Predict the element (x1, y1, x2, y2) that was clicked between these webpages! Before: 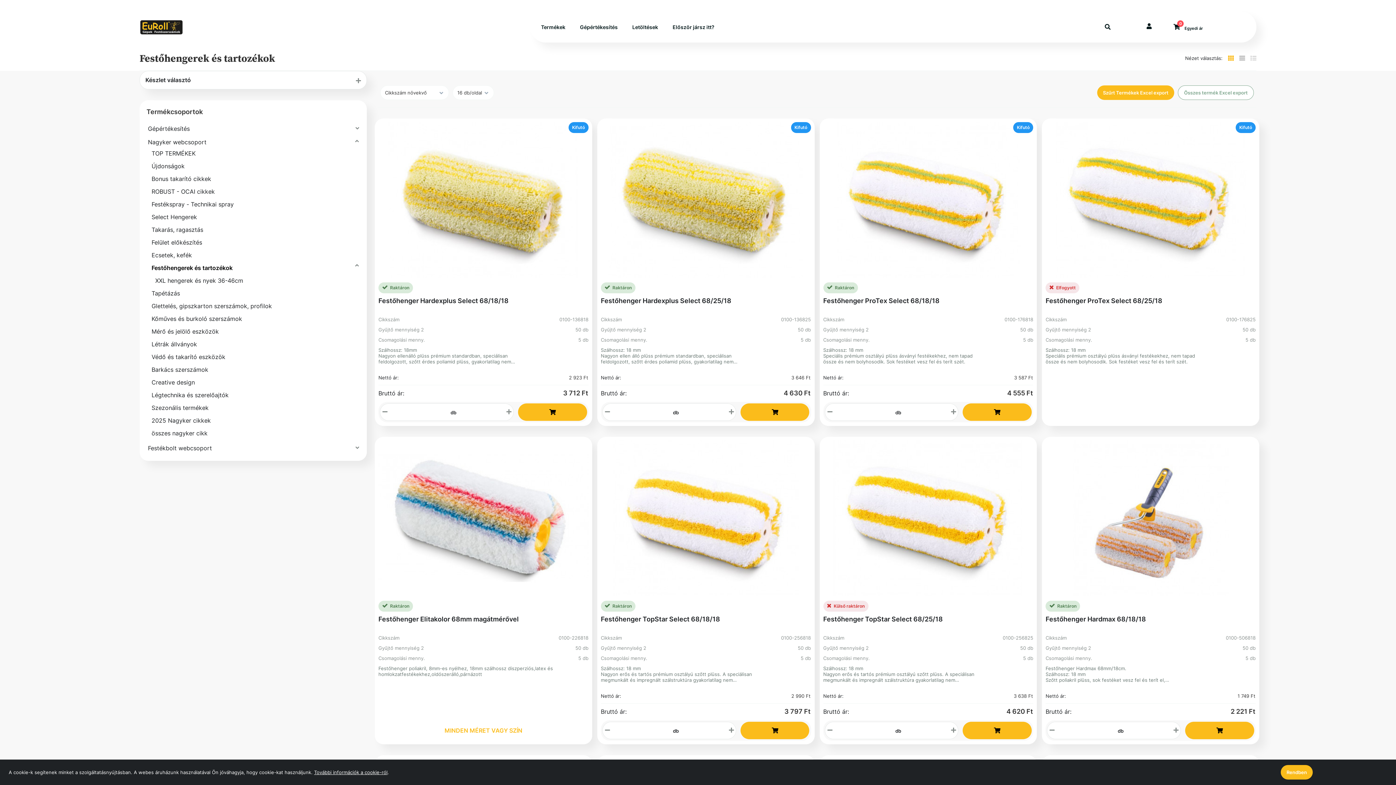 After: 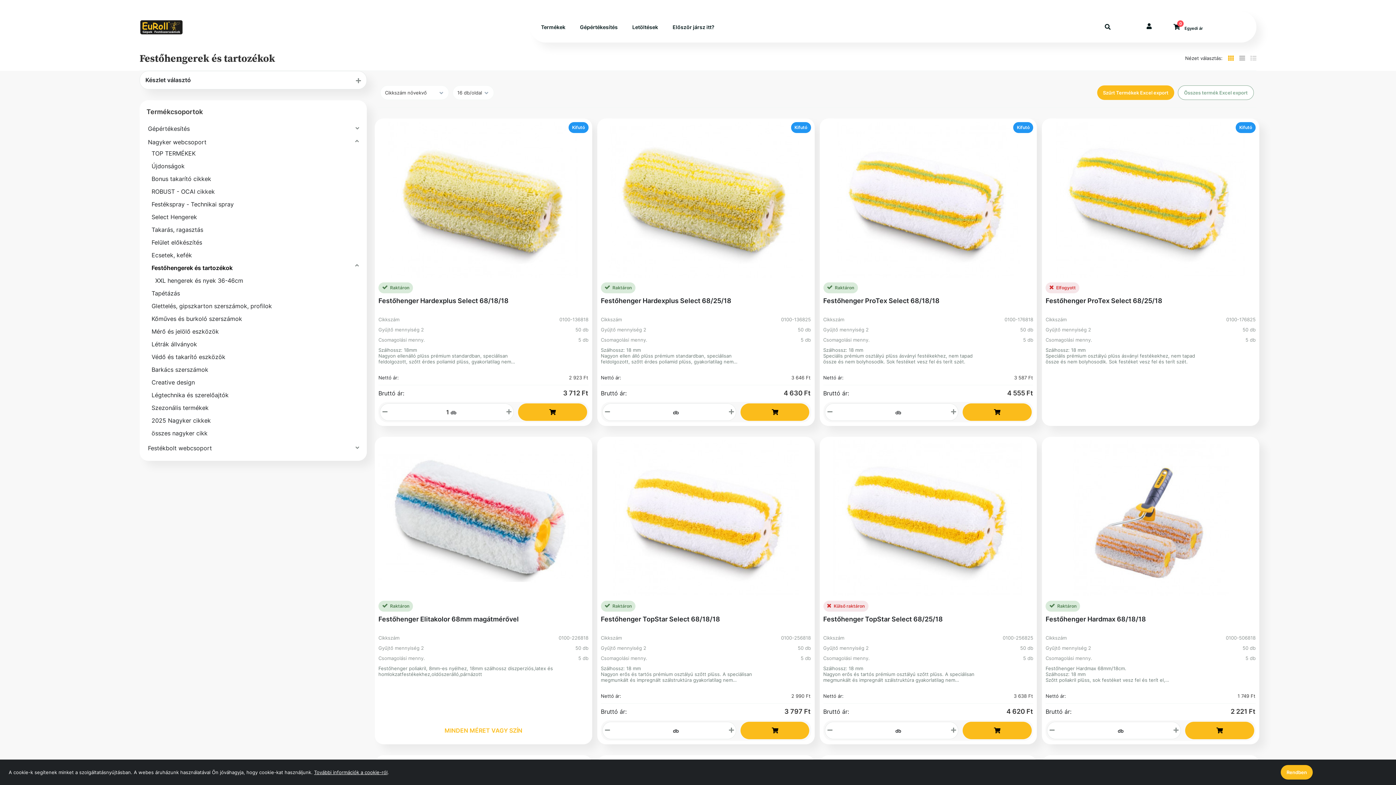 Action: bbox: (380, 403, 389, 421)